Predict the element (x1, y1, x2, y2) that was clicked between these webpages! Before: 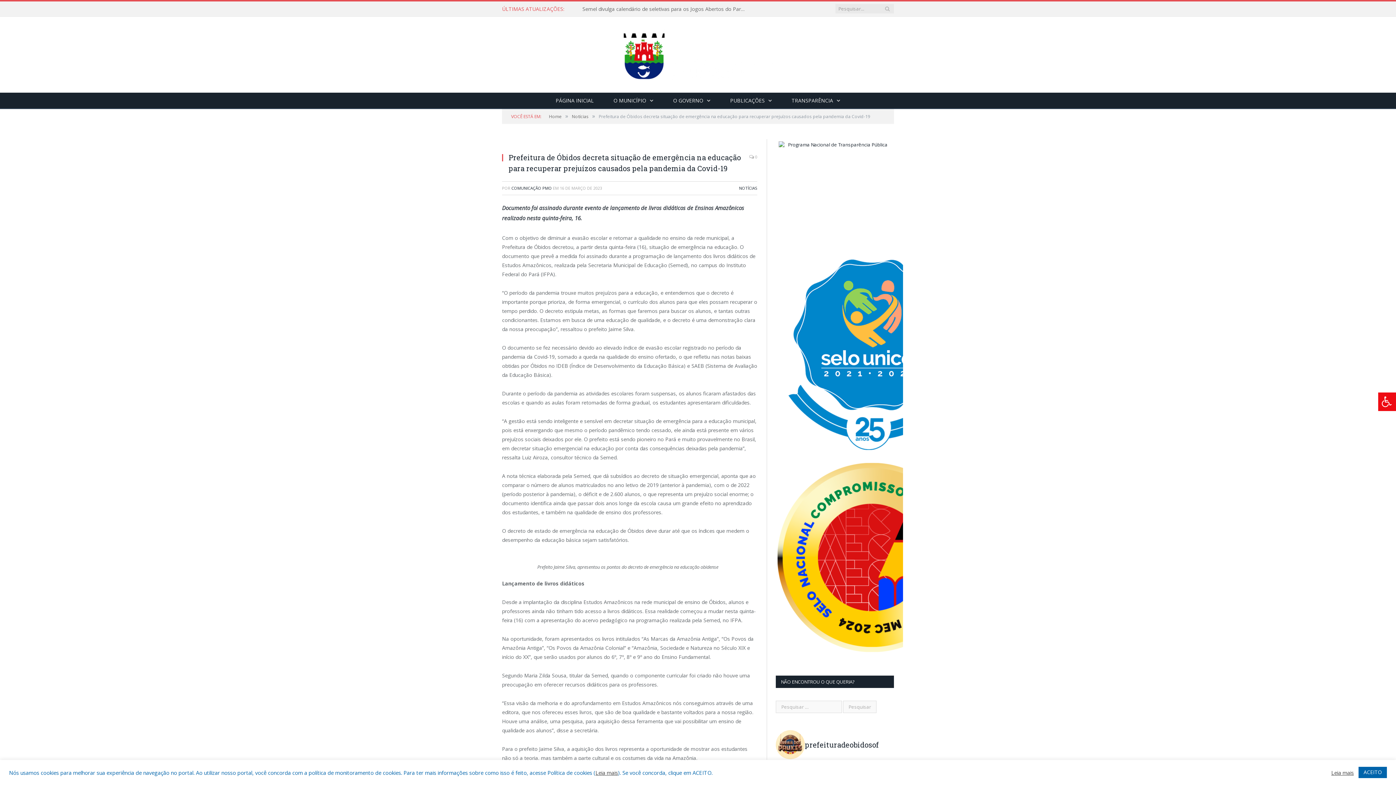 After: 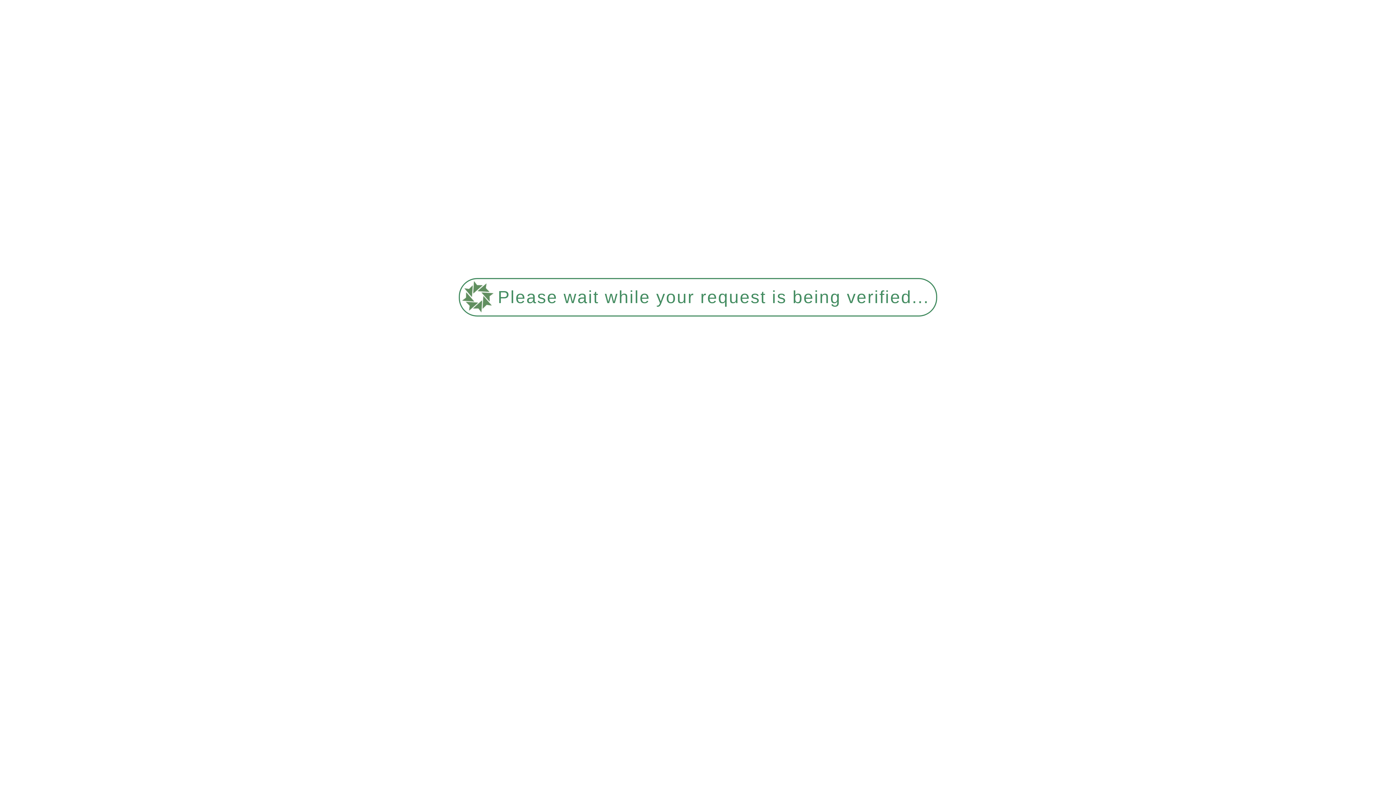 Action: bbox: (884, 4, 891, 13)